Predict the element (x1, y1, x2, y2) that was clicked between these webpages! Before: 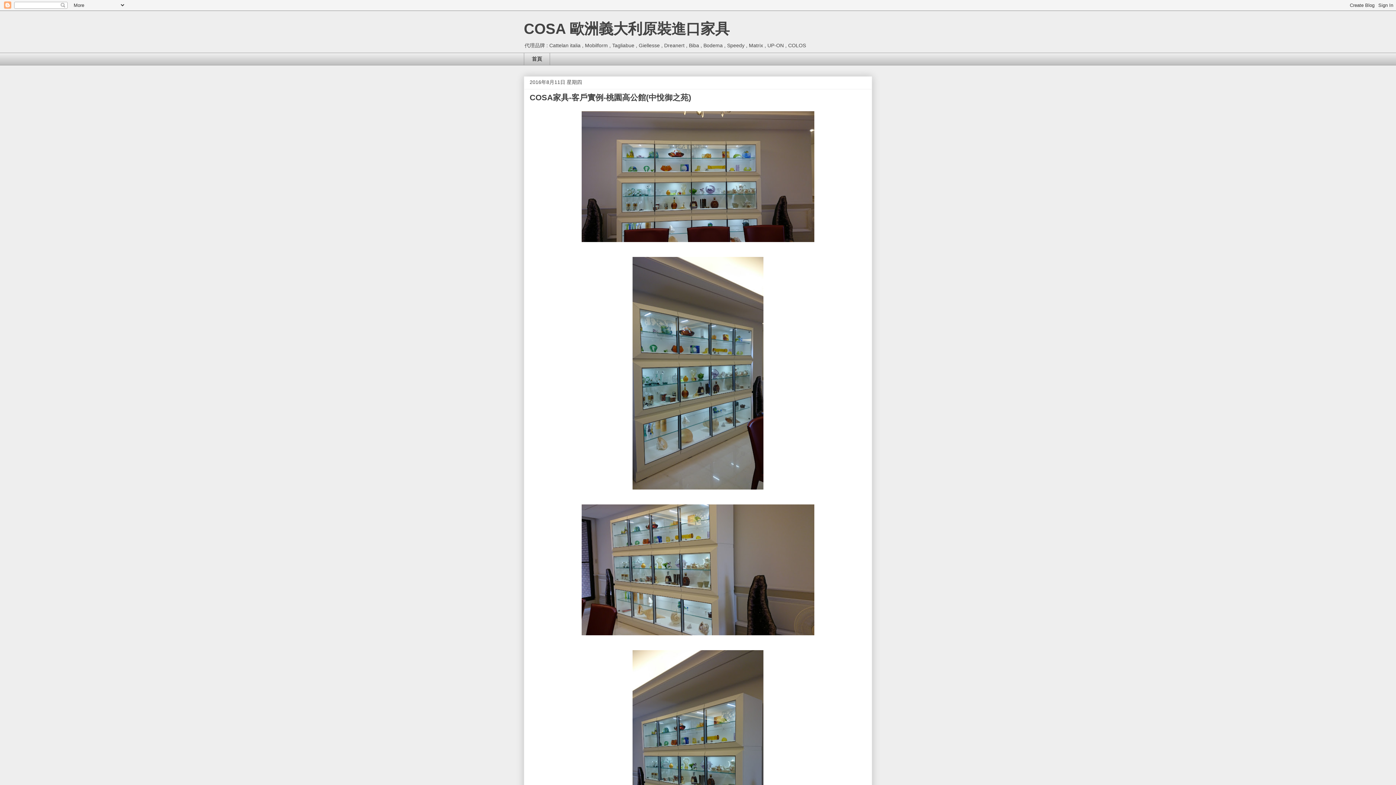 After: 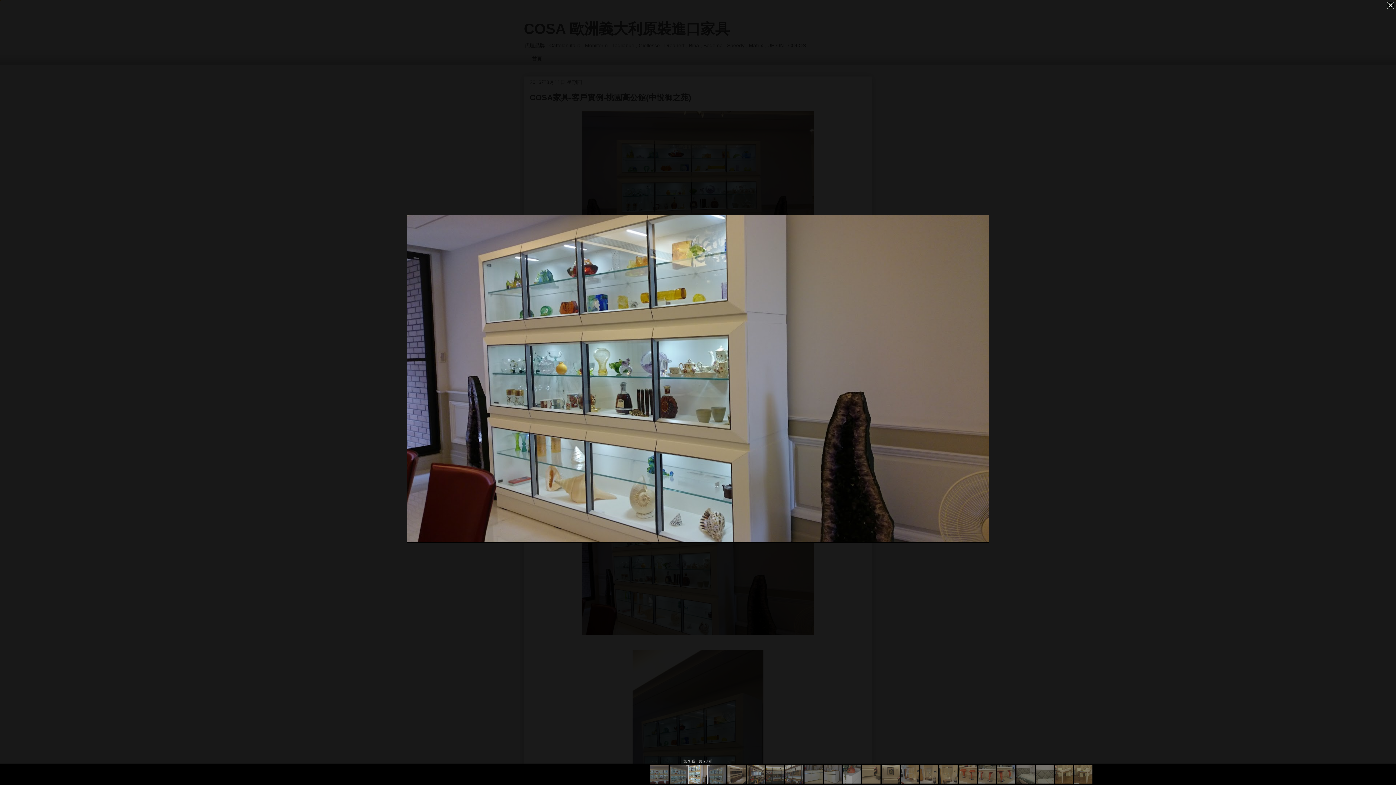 Action: bbox: (578, 634, 817, 639)